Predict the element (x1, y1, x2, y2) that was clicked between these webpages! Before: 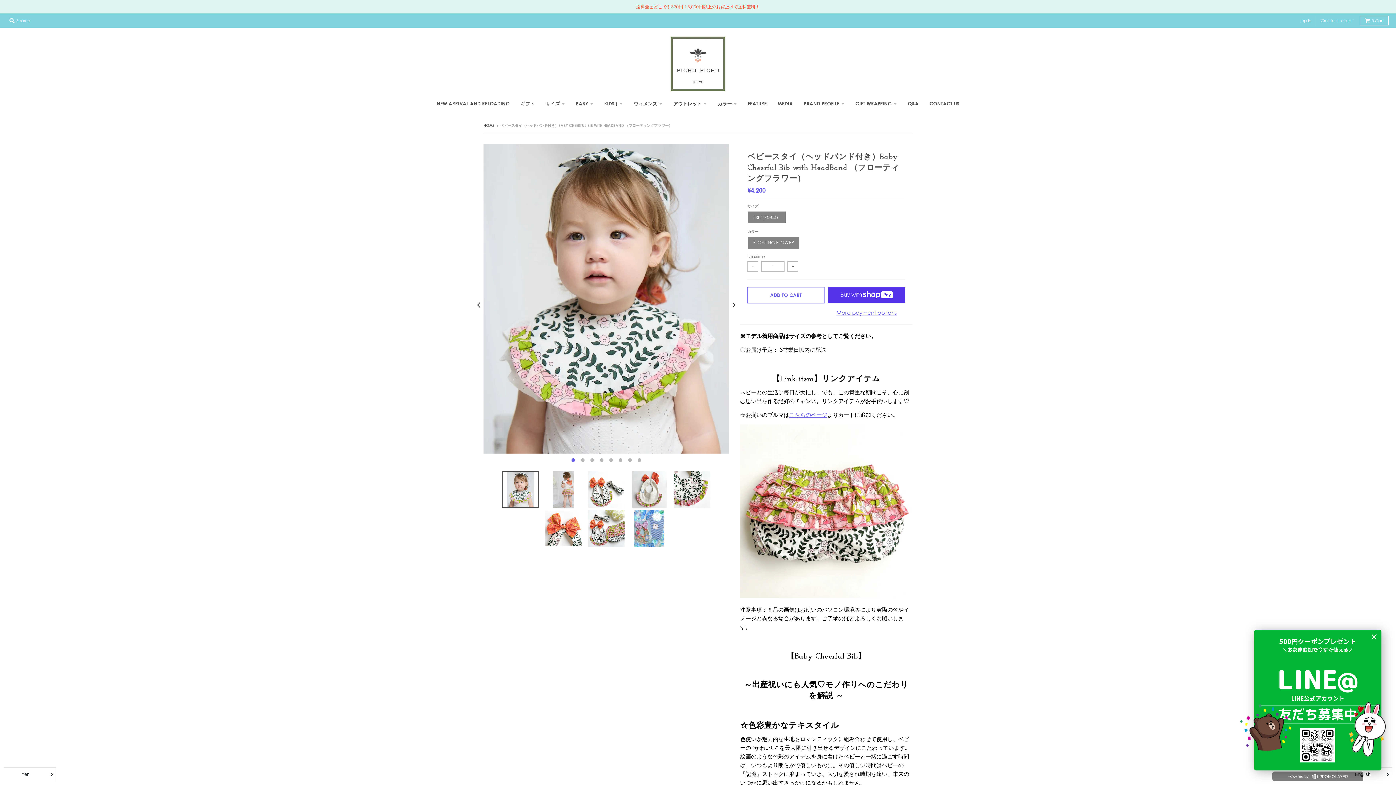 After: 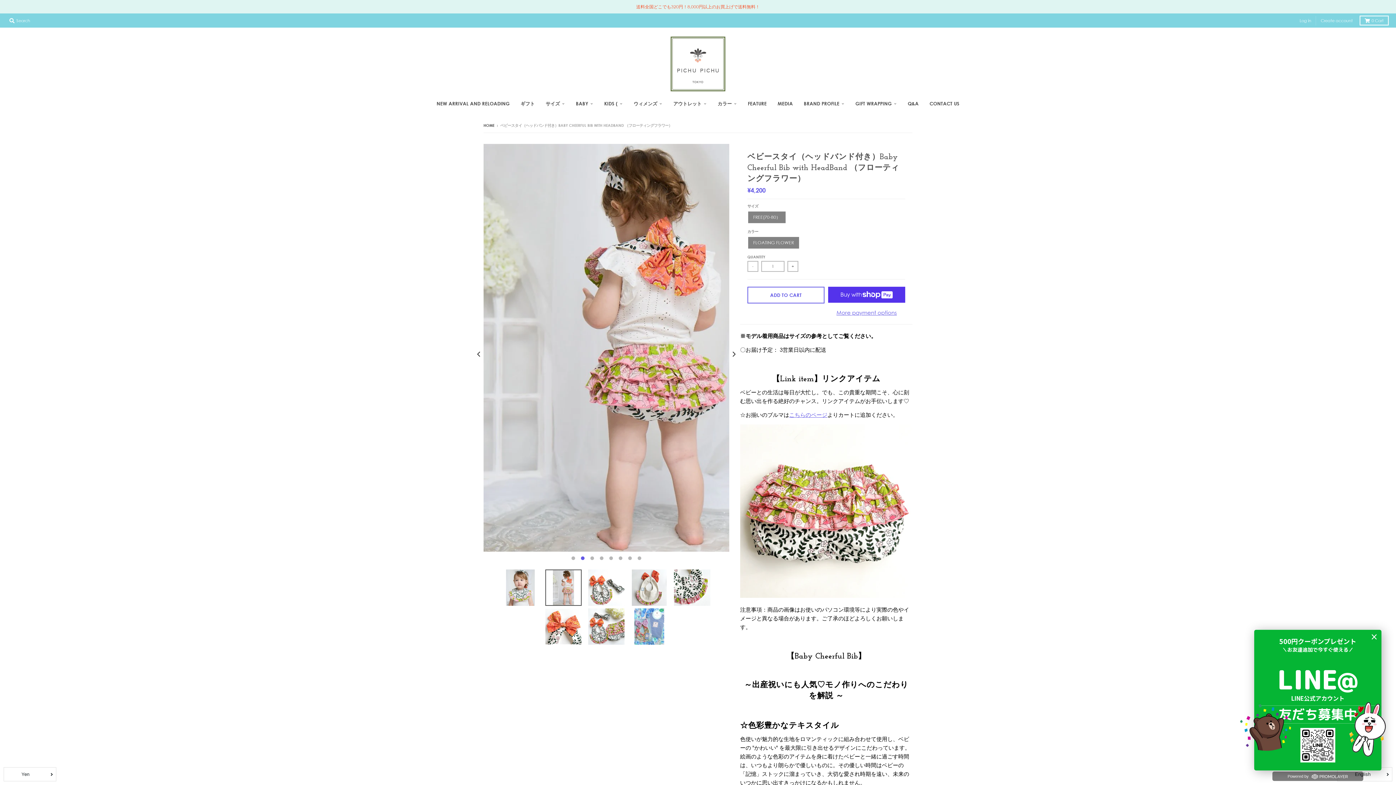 Action: bbox: (545, 471, 581, 507)